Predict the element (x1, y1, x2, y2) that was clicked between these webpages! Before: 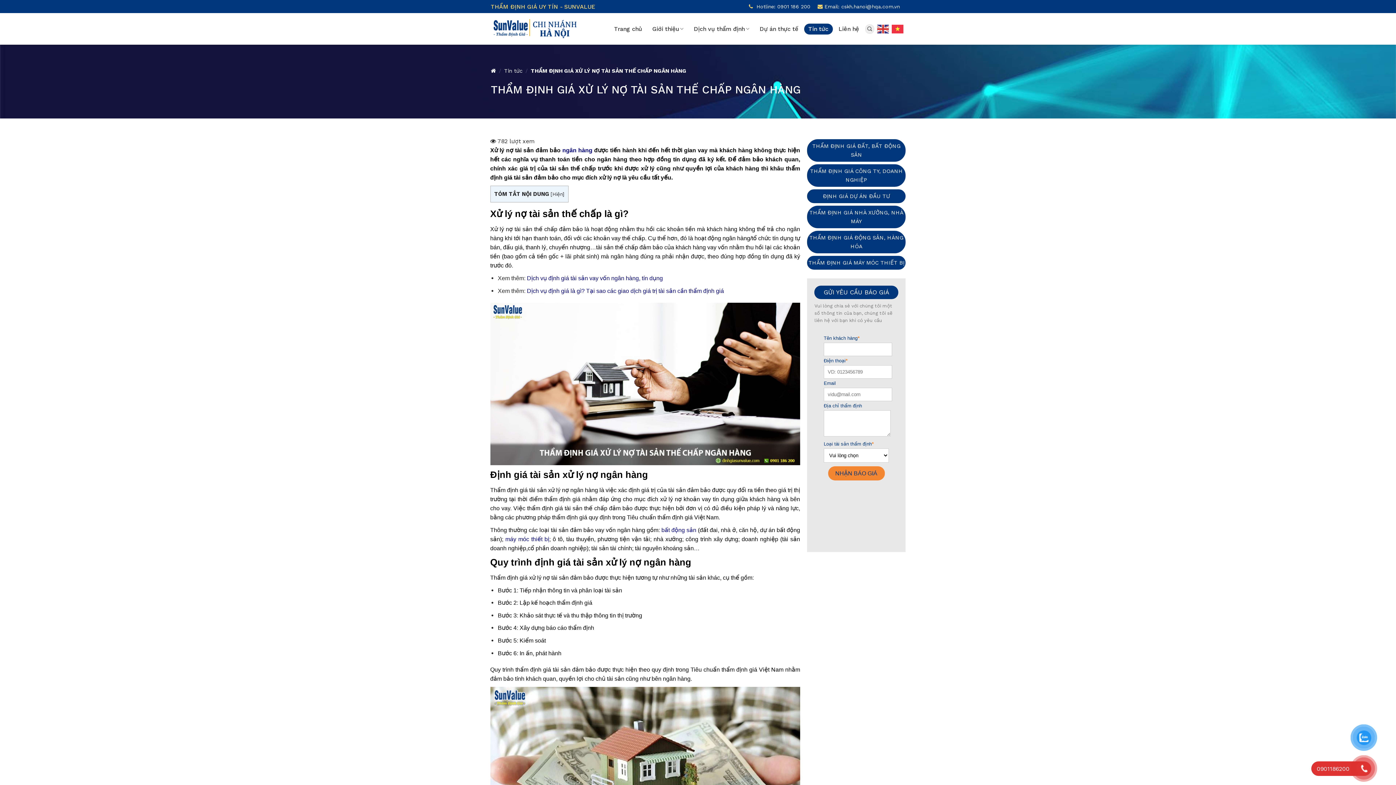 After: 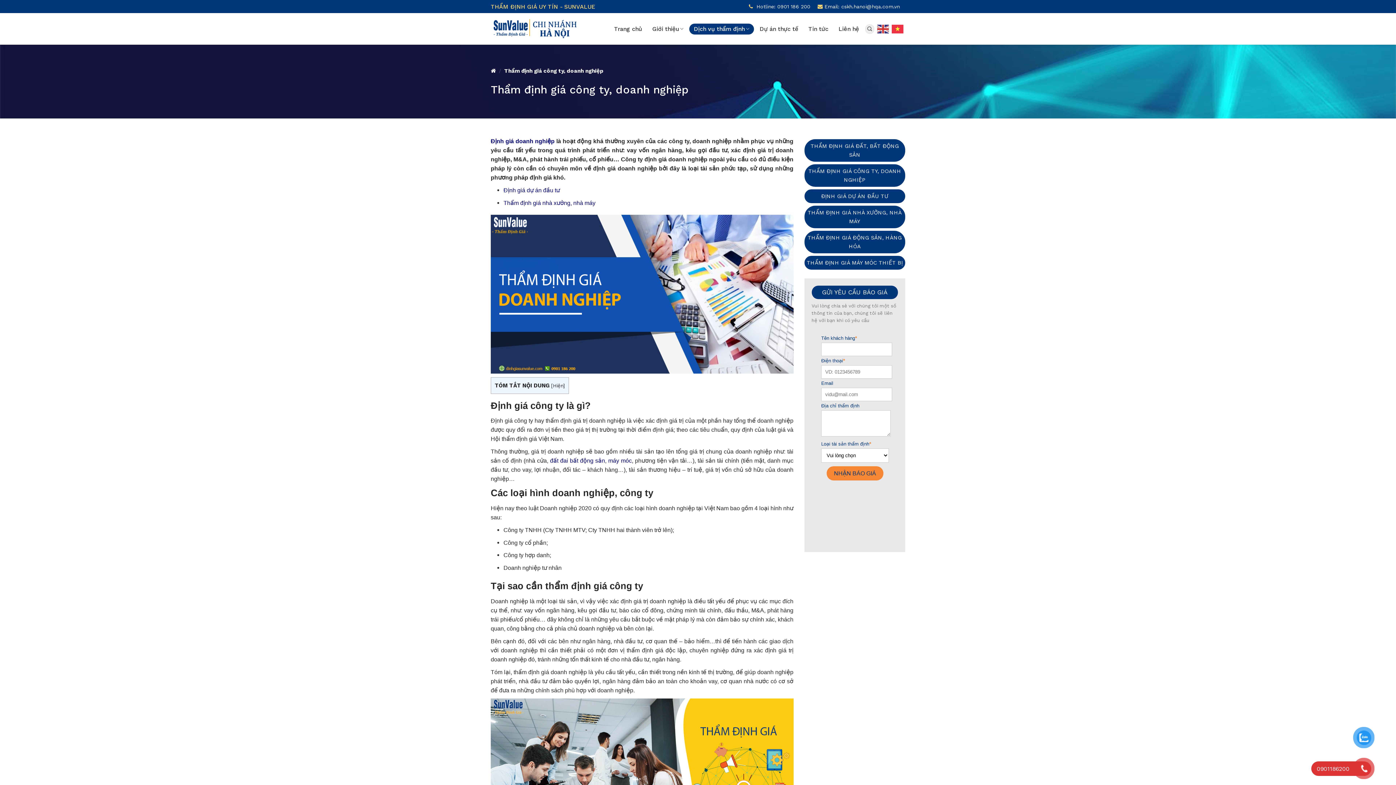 Action: label: THẨM ĐỊNH GIÁ CÔNG TY, DOANH NGHIỆP bbox: (807, 164, 905, 186)